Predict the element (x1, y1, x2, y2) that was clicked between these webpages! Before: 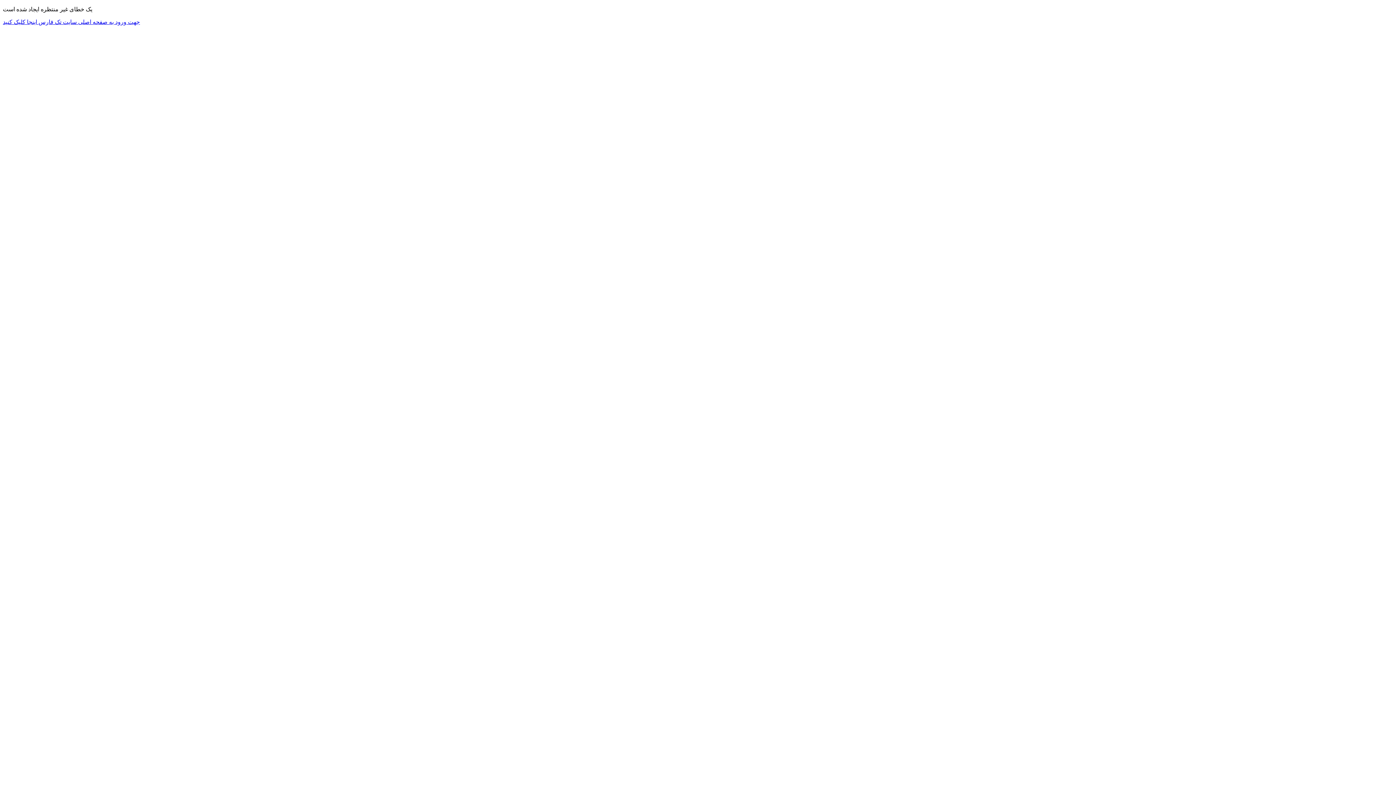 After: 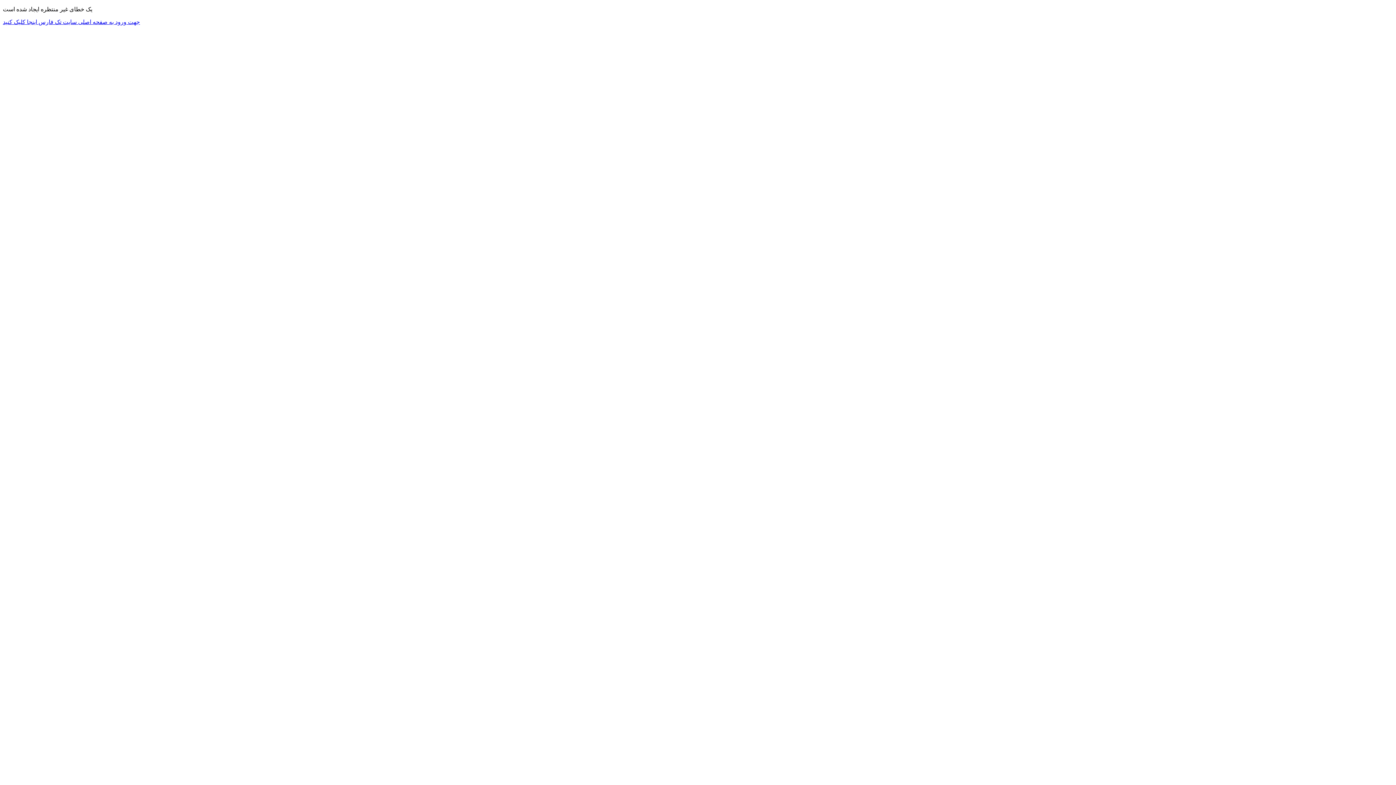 Action: label: جهت ورود به صفحه اصلی سایت تک فارس اینجا کلیک کنید bbox: (2, 18, 140, 25)